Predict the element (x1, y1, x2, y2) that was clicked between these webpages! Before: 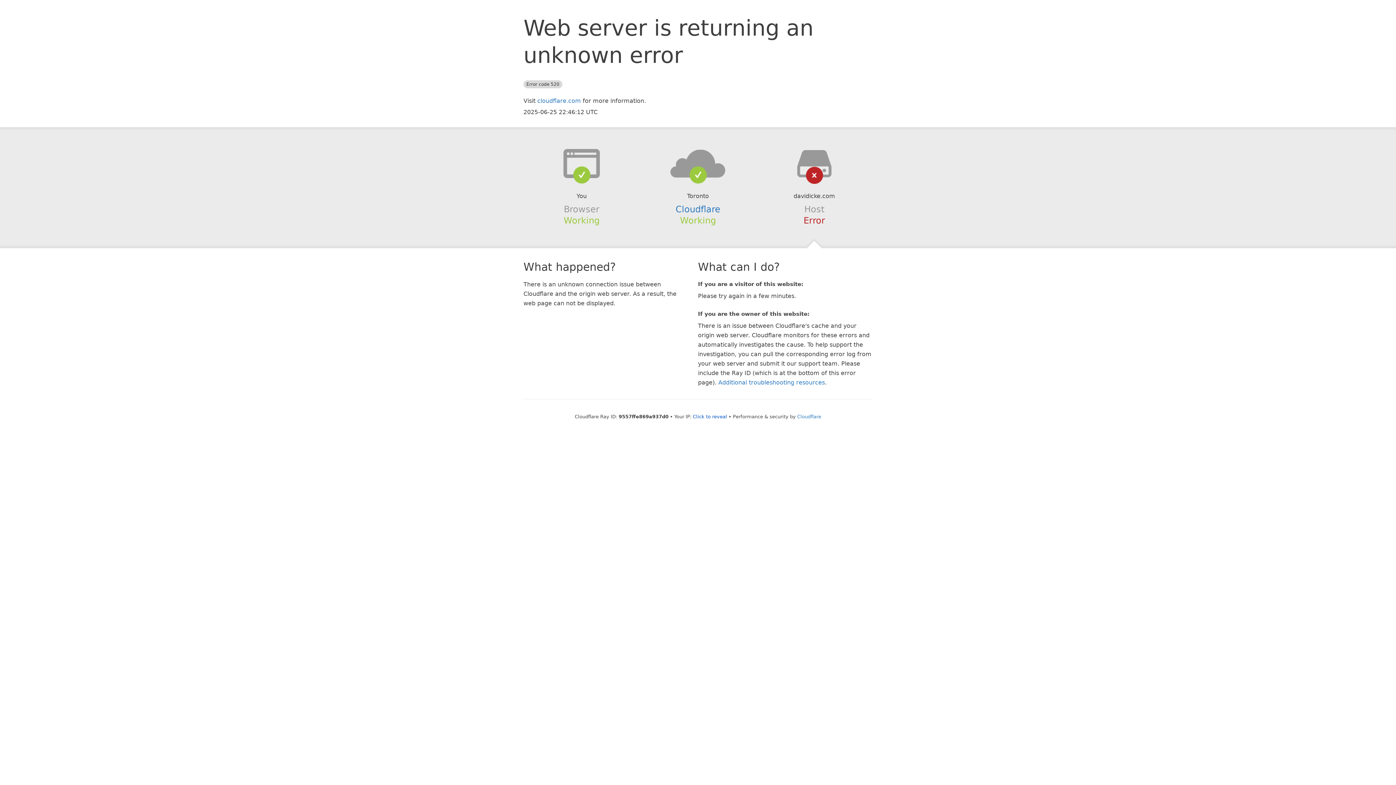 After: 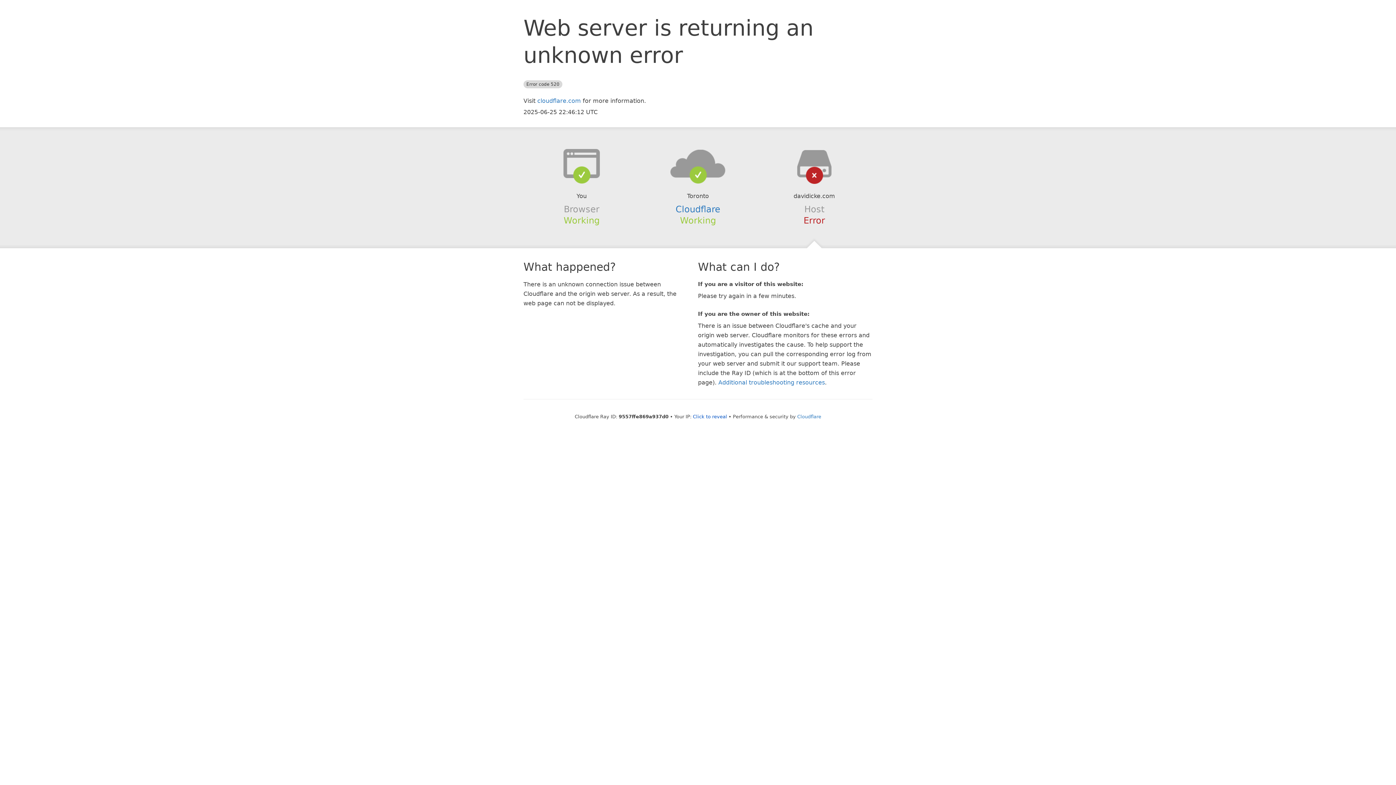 Action: bbox: (639, 148, 756, 178)